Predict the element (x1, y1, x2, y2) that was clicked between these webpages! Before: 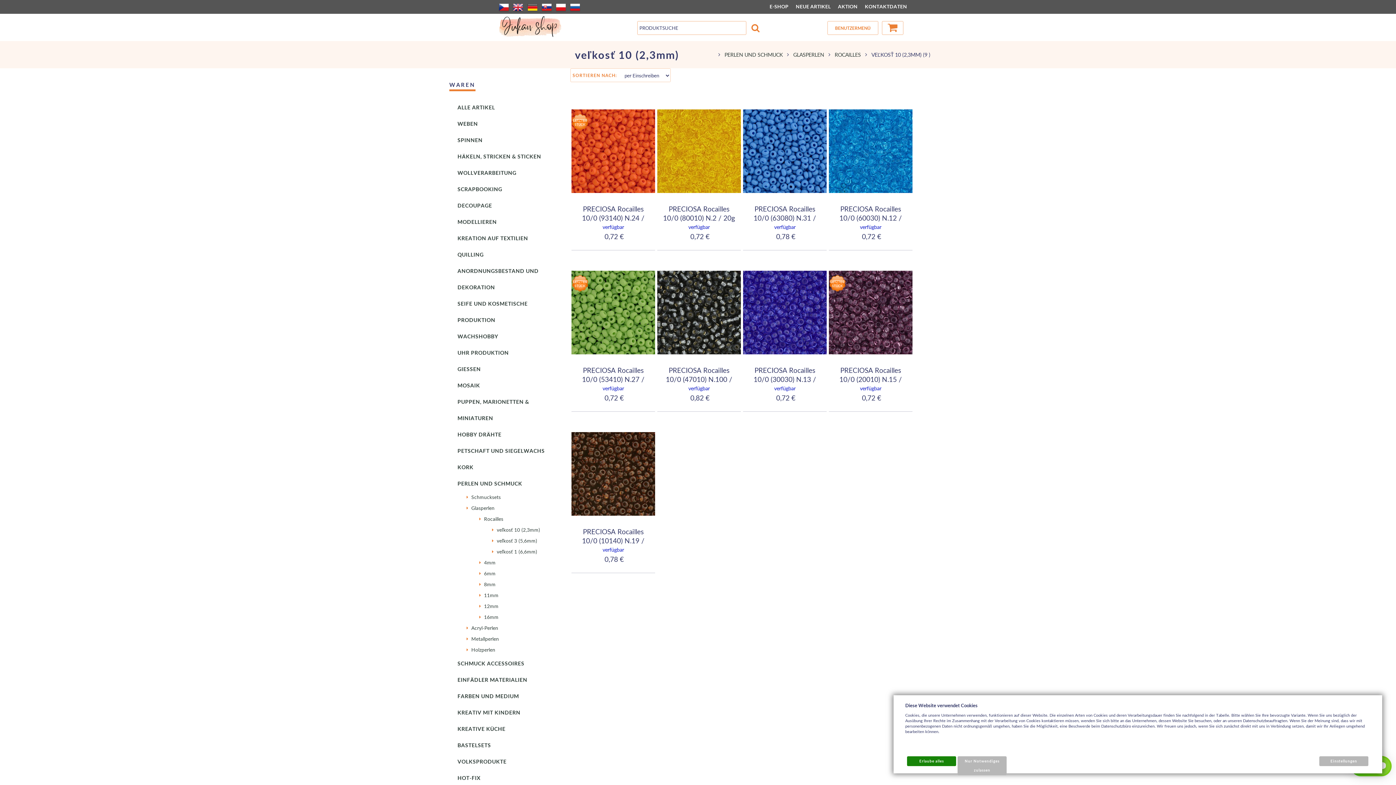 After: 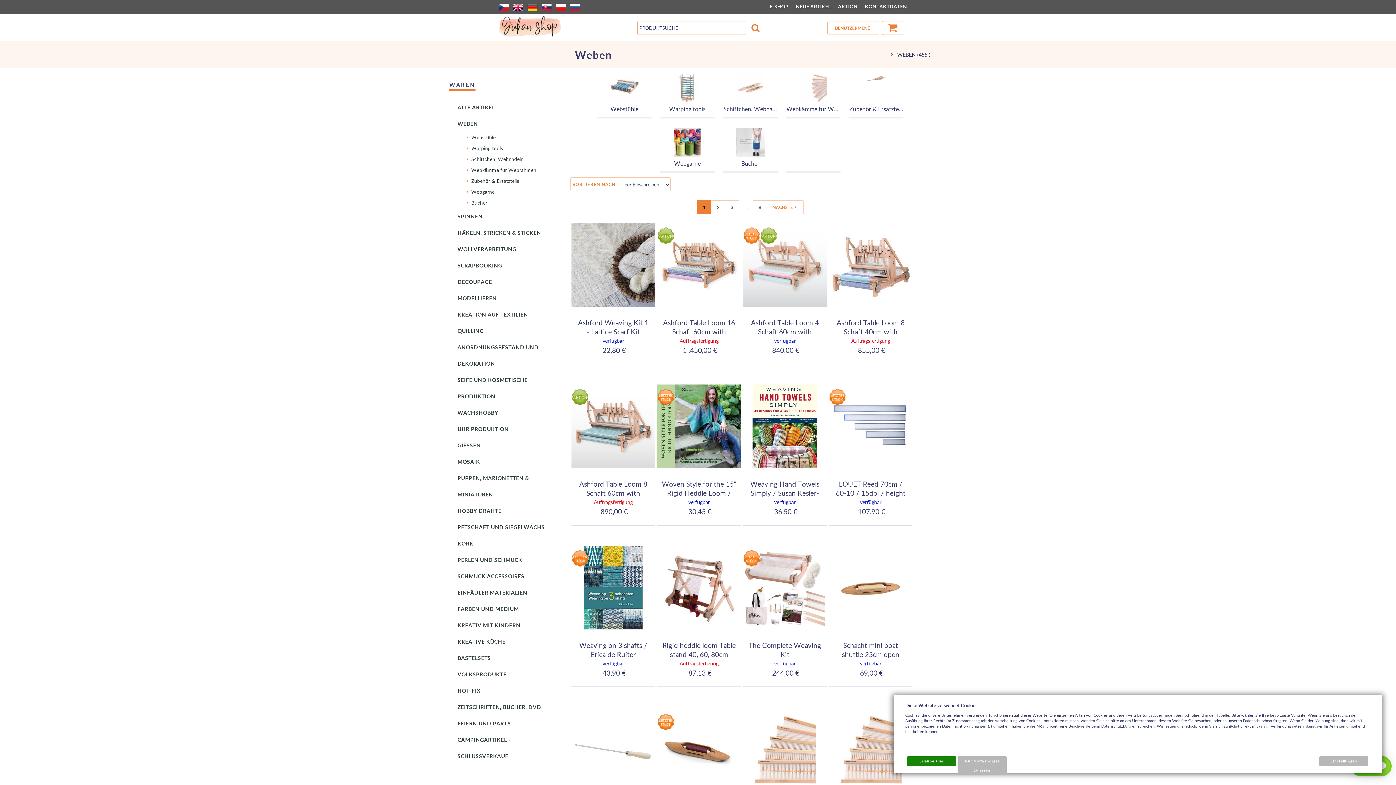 Action: label: WEBEN bbox: (454, 115, 544, 132)